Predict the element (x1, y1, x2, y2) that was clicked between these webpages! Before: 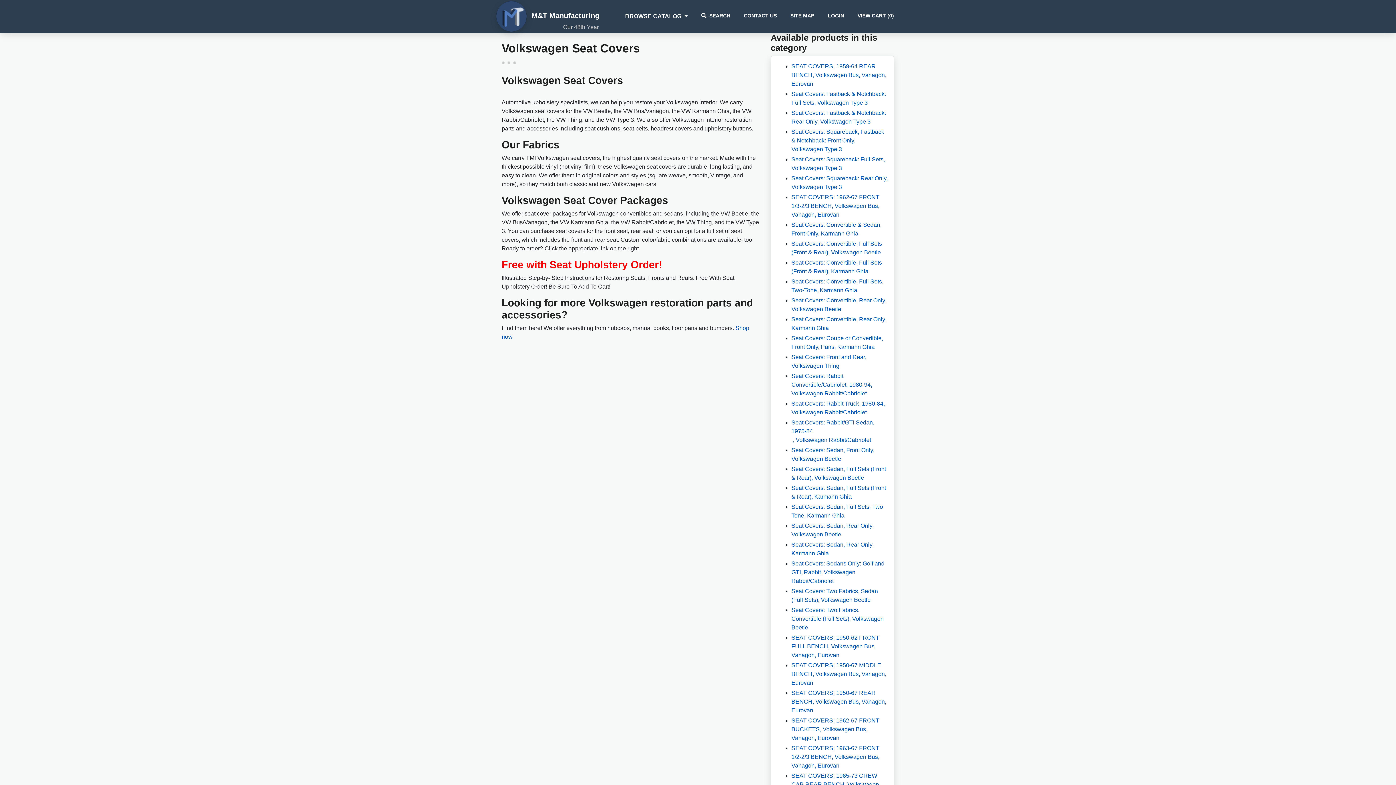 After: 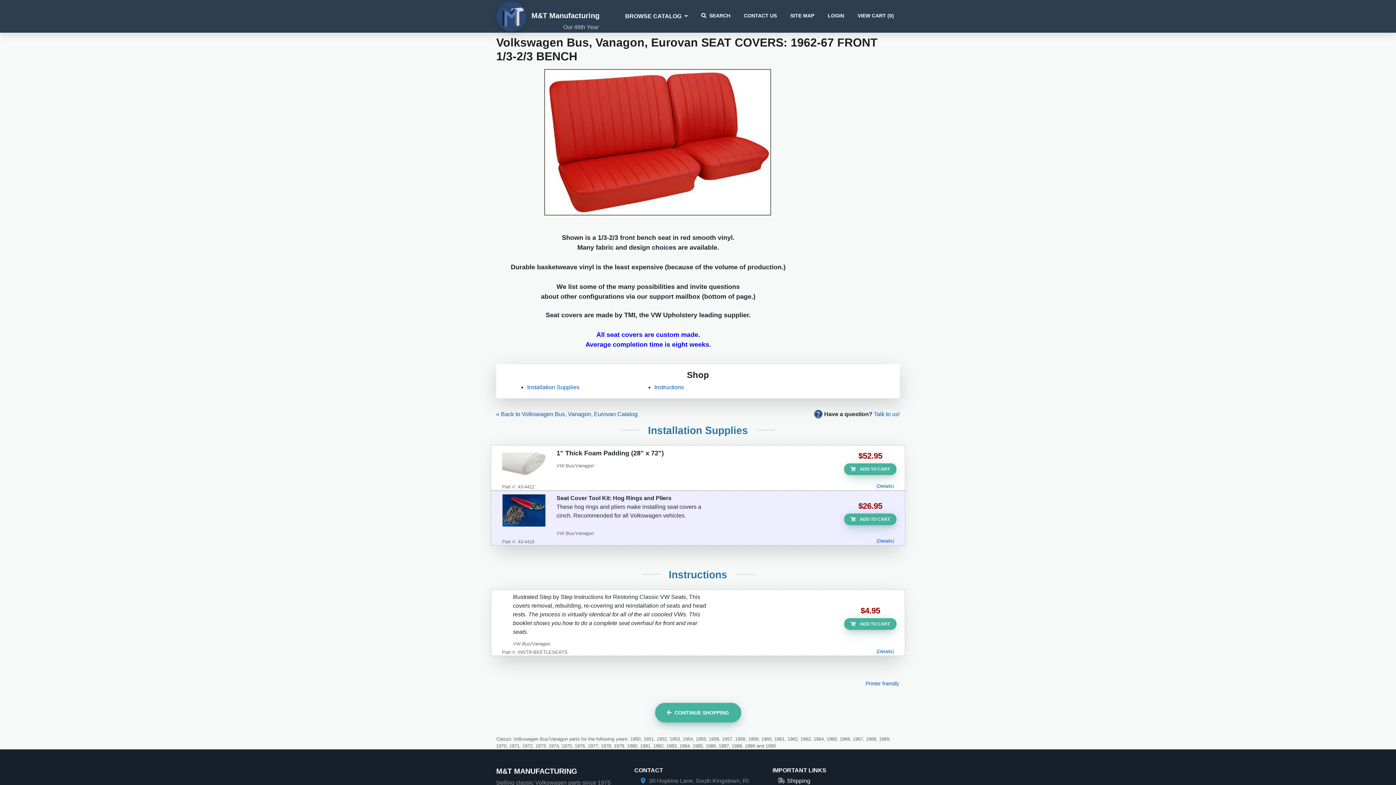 Action: bbox: (791, 194, 879, 217) label: SEAT COVERS: 1962-67 FRONT 1/3-2/3 BENCH, Volkswagen Bus, Vanagon, Eurovan